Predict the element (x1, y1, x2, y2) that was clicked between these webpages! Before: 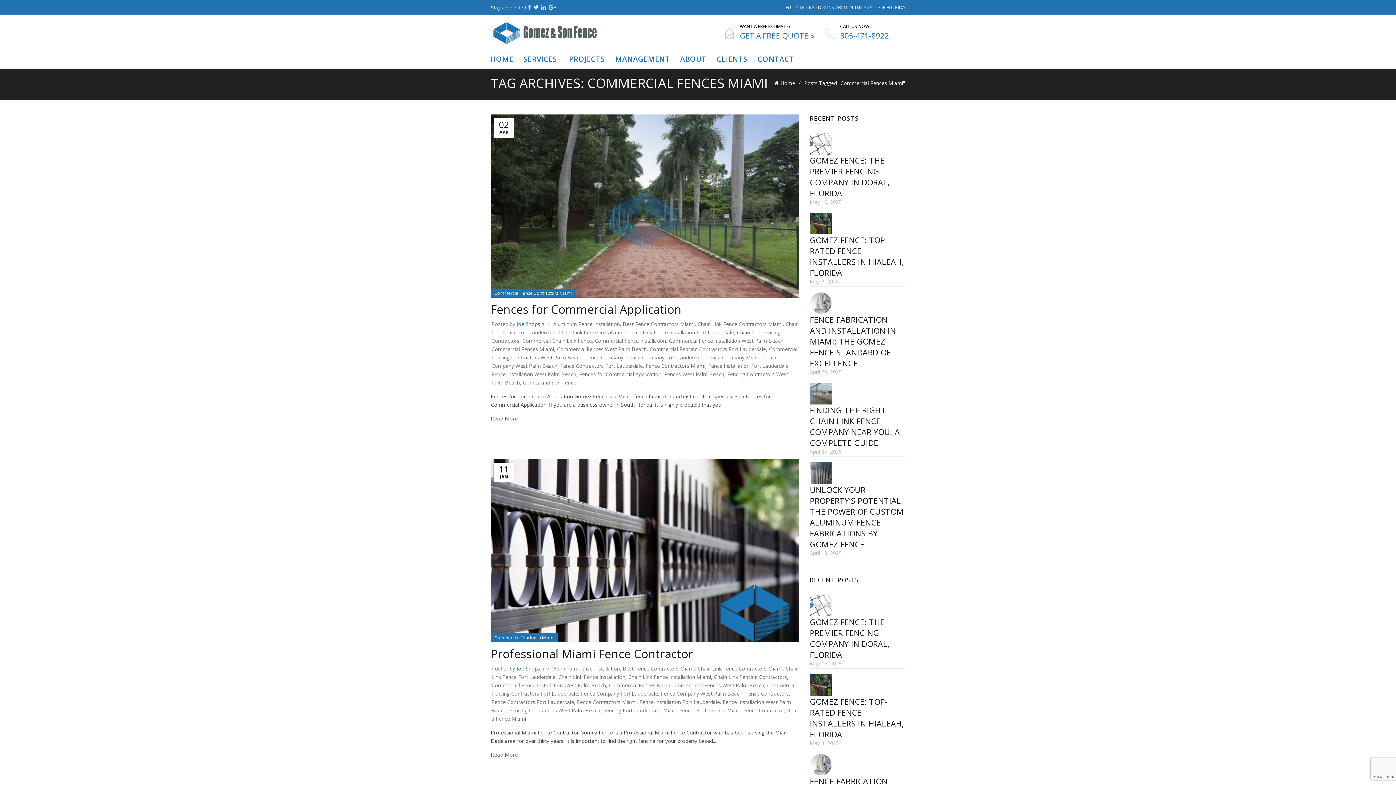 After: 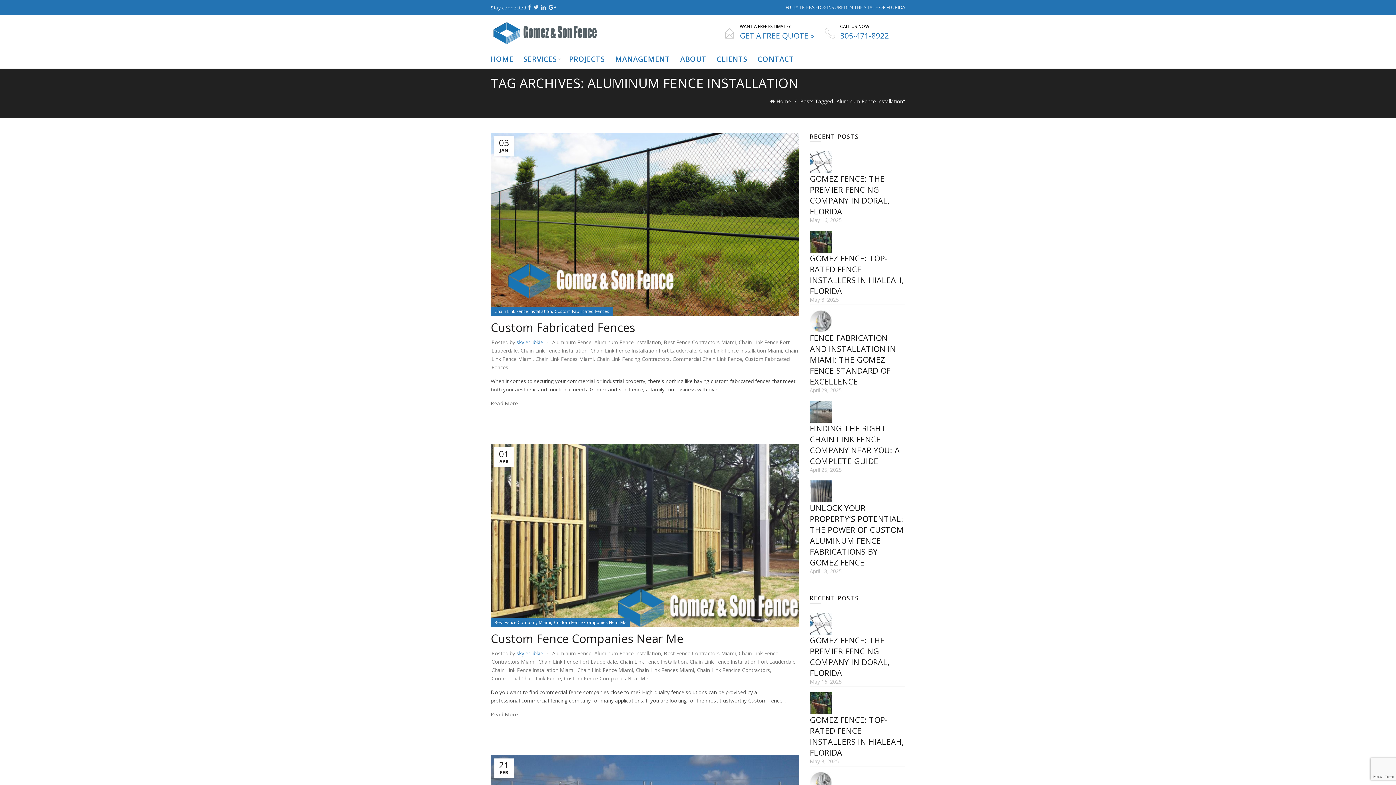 Action: bbox: (553, 665, 620, 672) label: Aluminum Fence Installation